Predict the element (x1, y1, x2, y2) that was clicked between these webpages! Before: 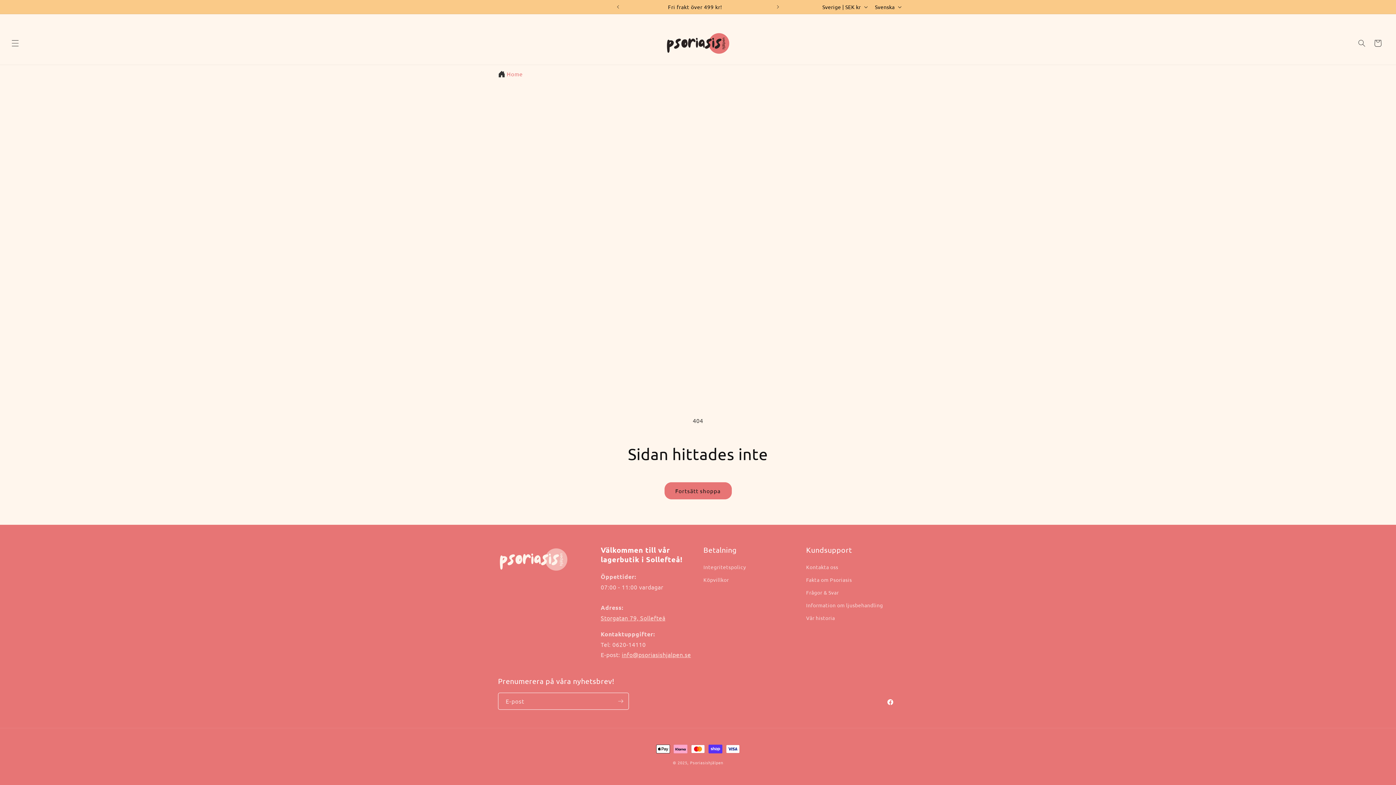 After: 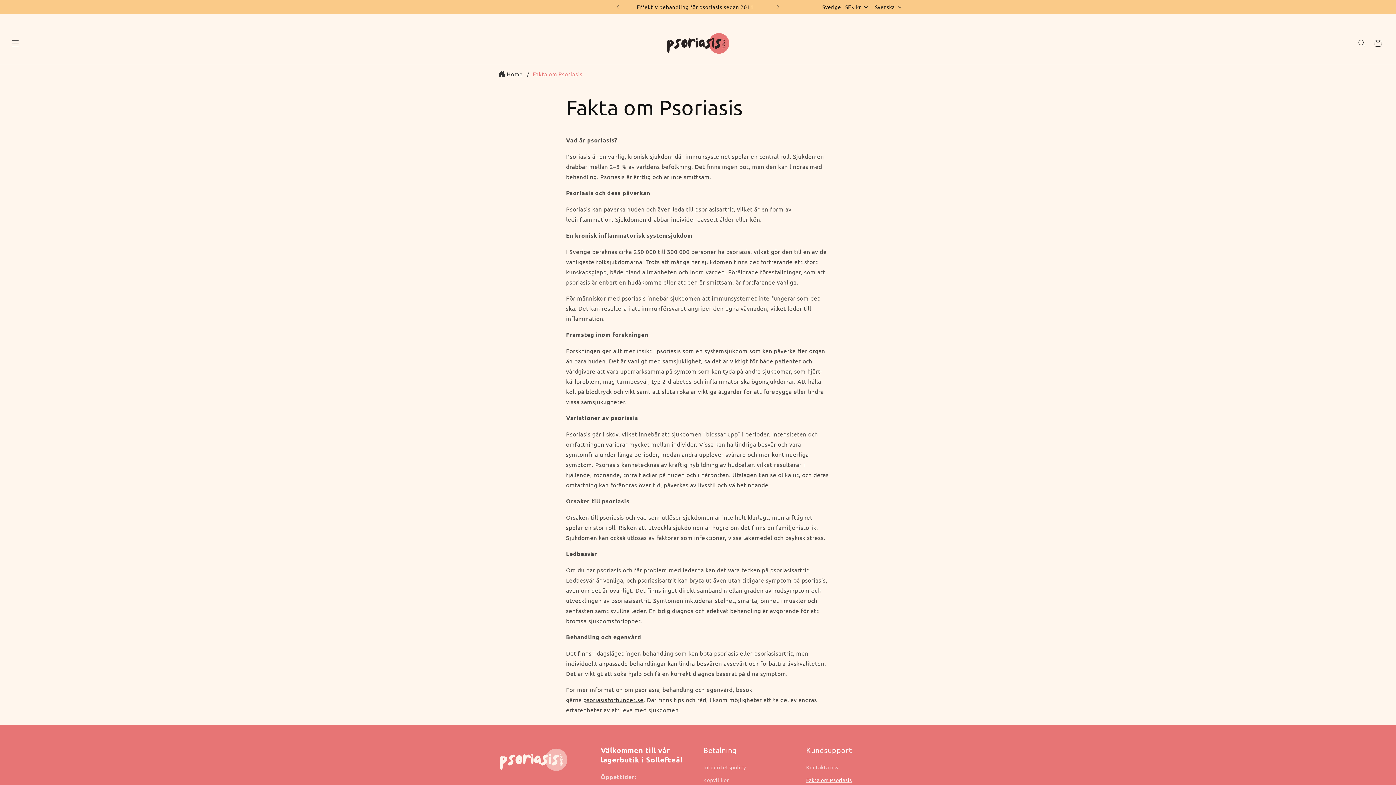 Action: bbox: (806, 573, 852, 586) label: Fakta om Psoriasis